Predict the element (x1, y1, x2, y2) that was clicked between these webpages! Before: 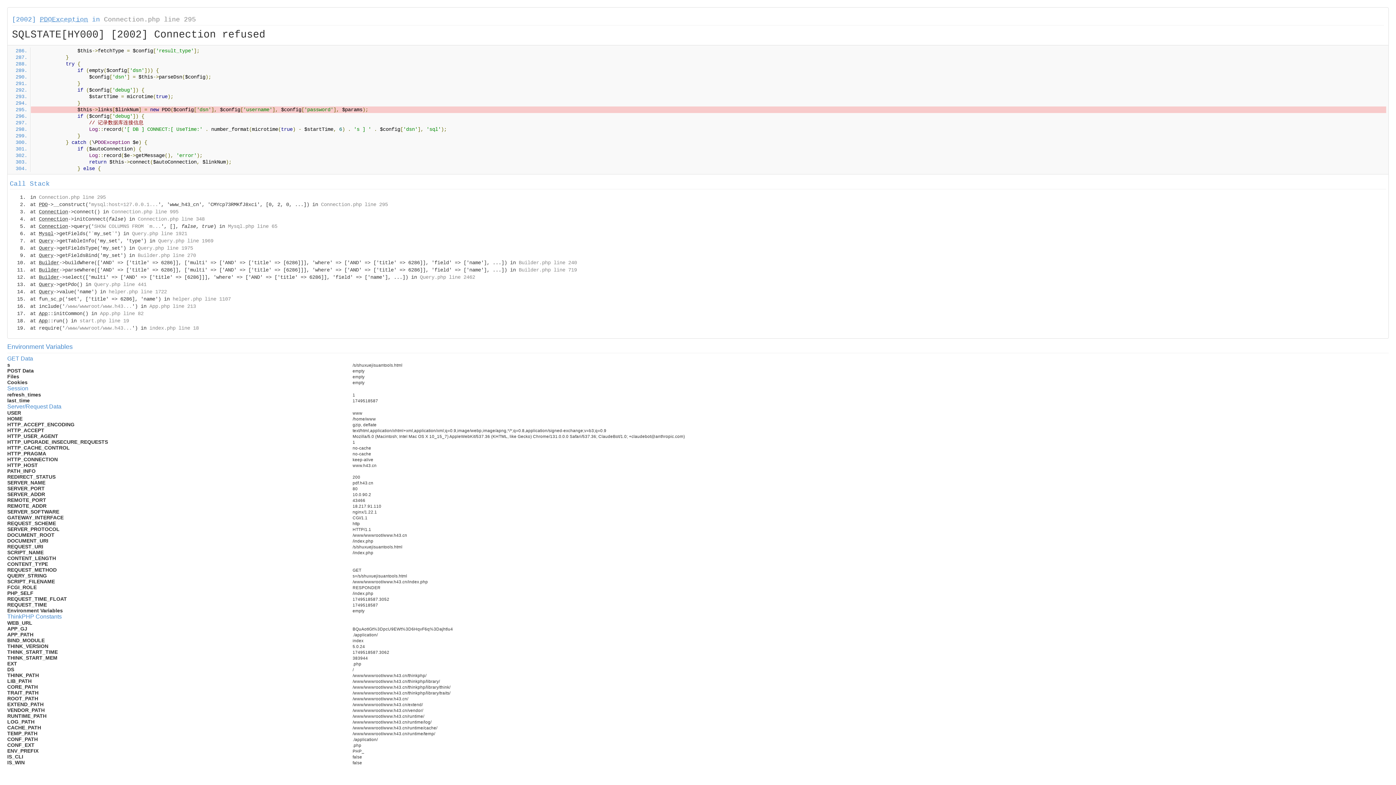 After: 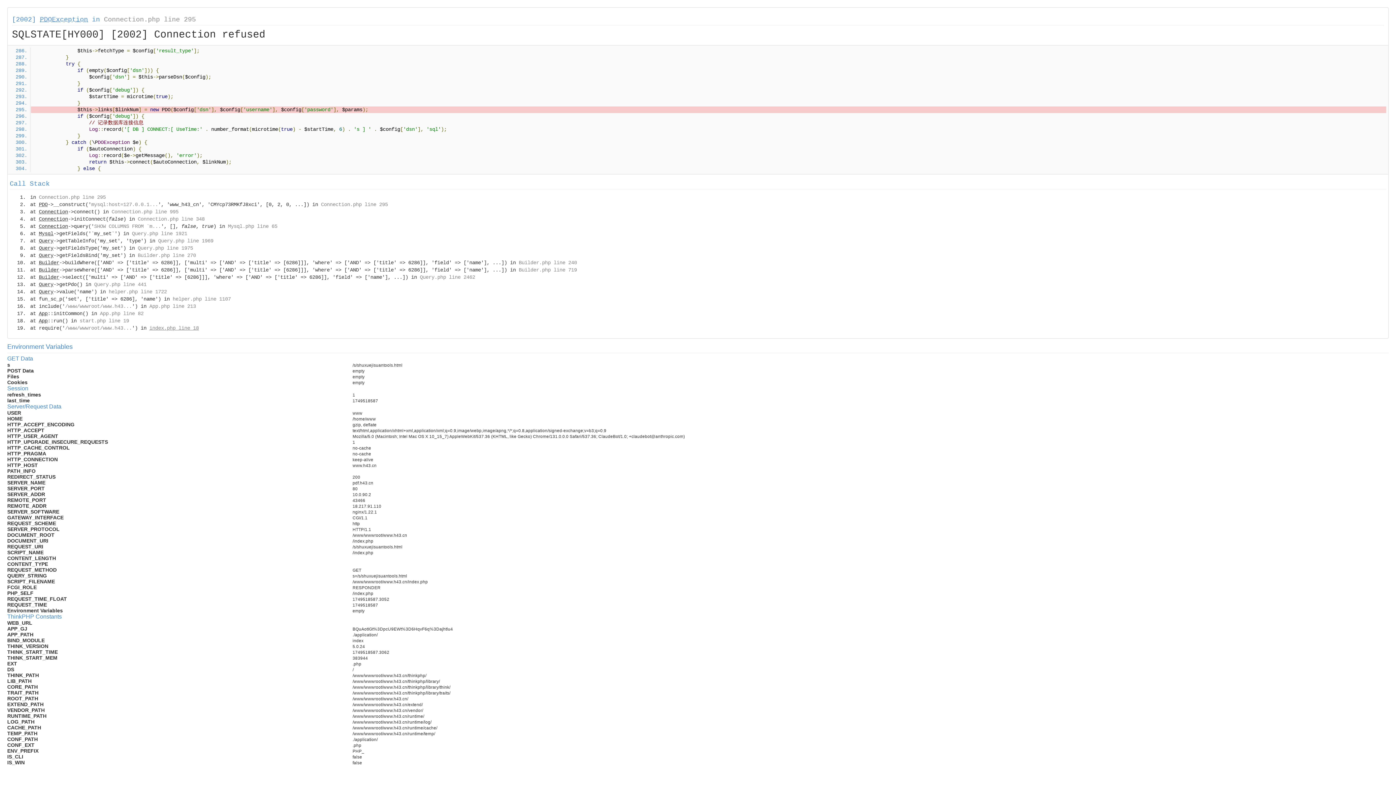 Action: bbox: (149, 325, 198, 331) label: index.php line 18